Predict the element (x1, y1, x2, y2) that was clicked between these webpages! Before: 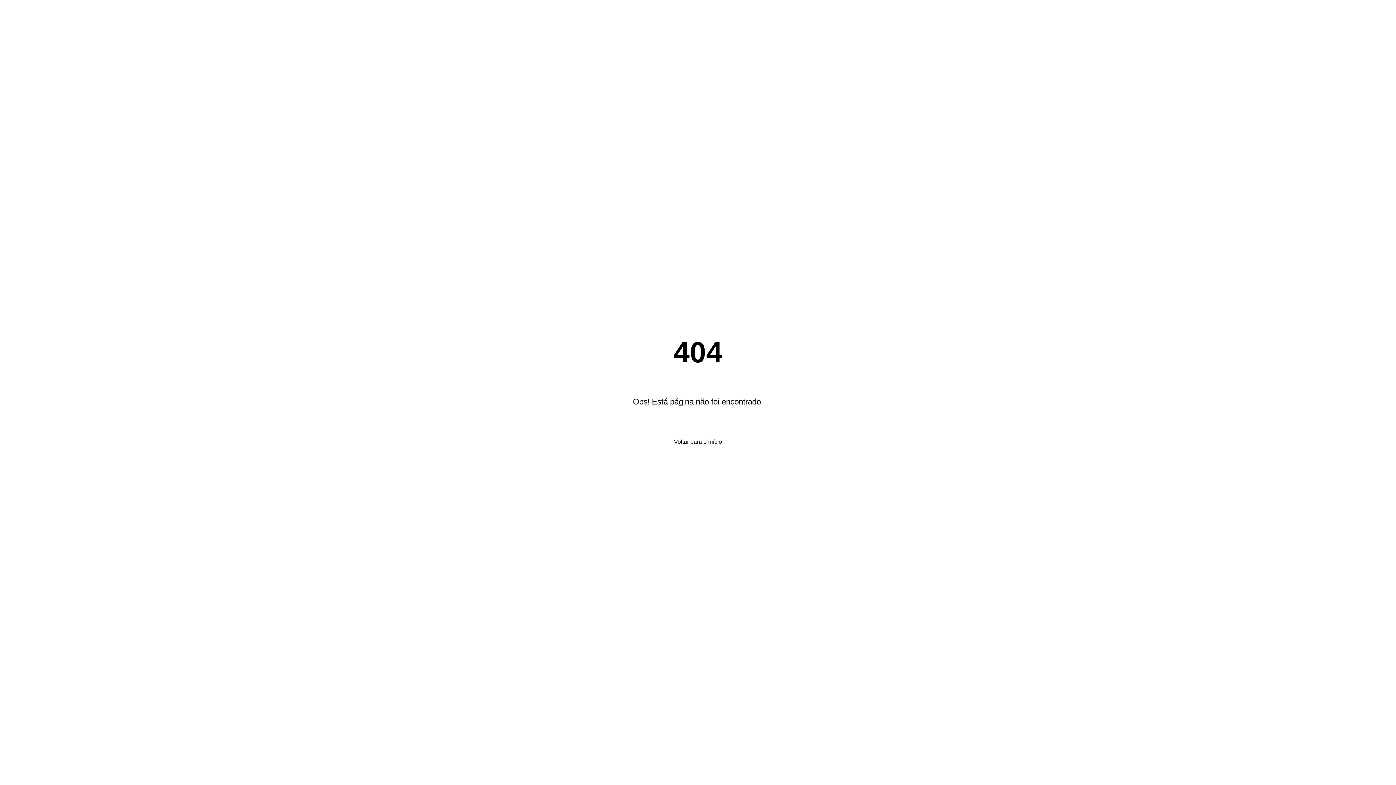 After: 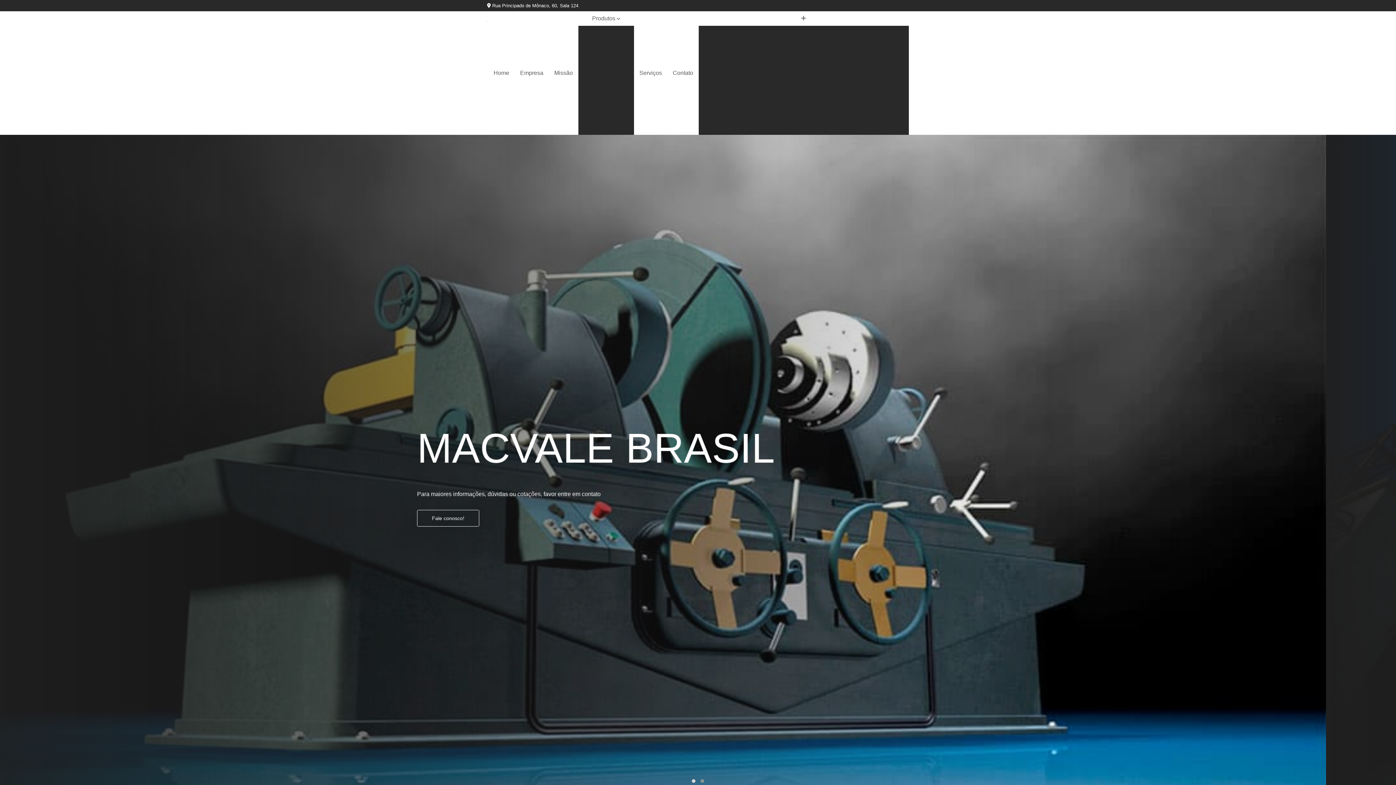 Action: bbox: (670, 434, 726, 449) label: Voltar para o início